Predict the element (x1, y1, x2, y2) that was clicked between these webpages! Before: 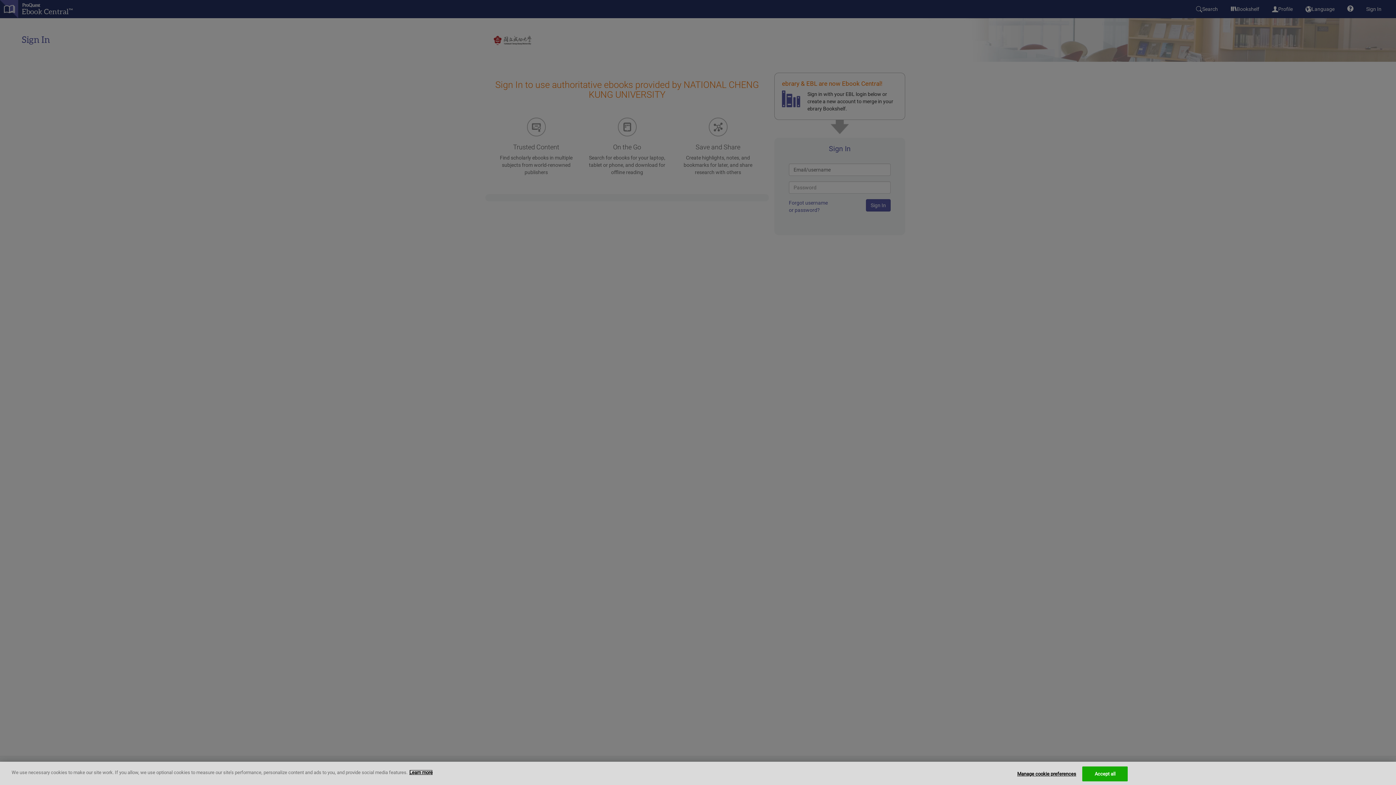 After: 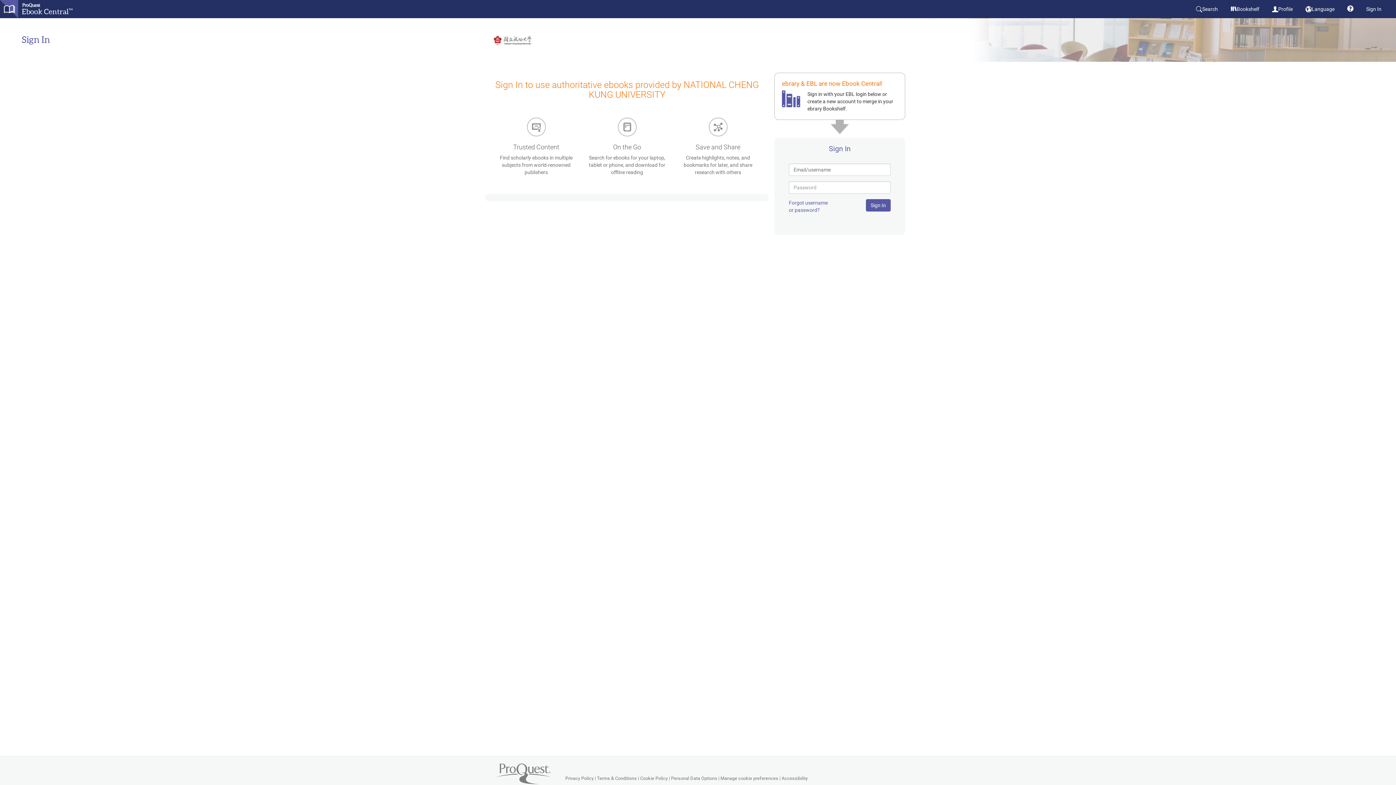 Action: label: Accept all bbox: (1082, 766, 1128, 781)